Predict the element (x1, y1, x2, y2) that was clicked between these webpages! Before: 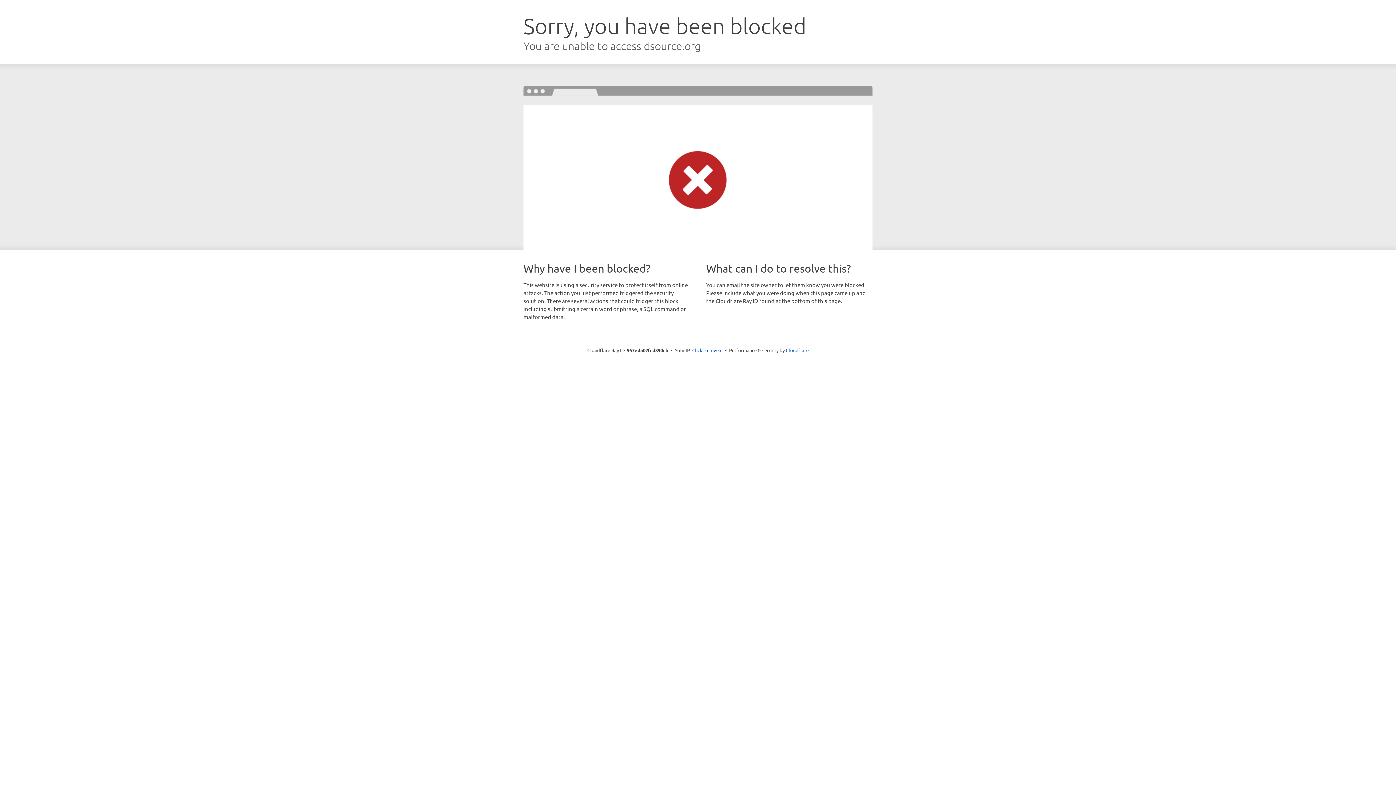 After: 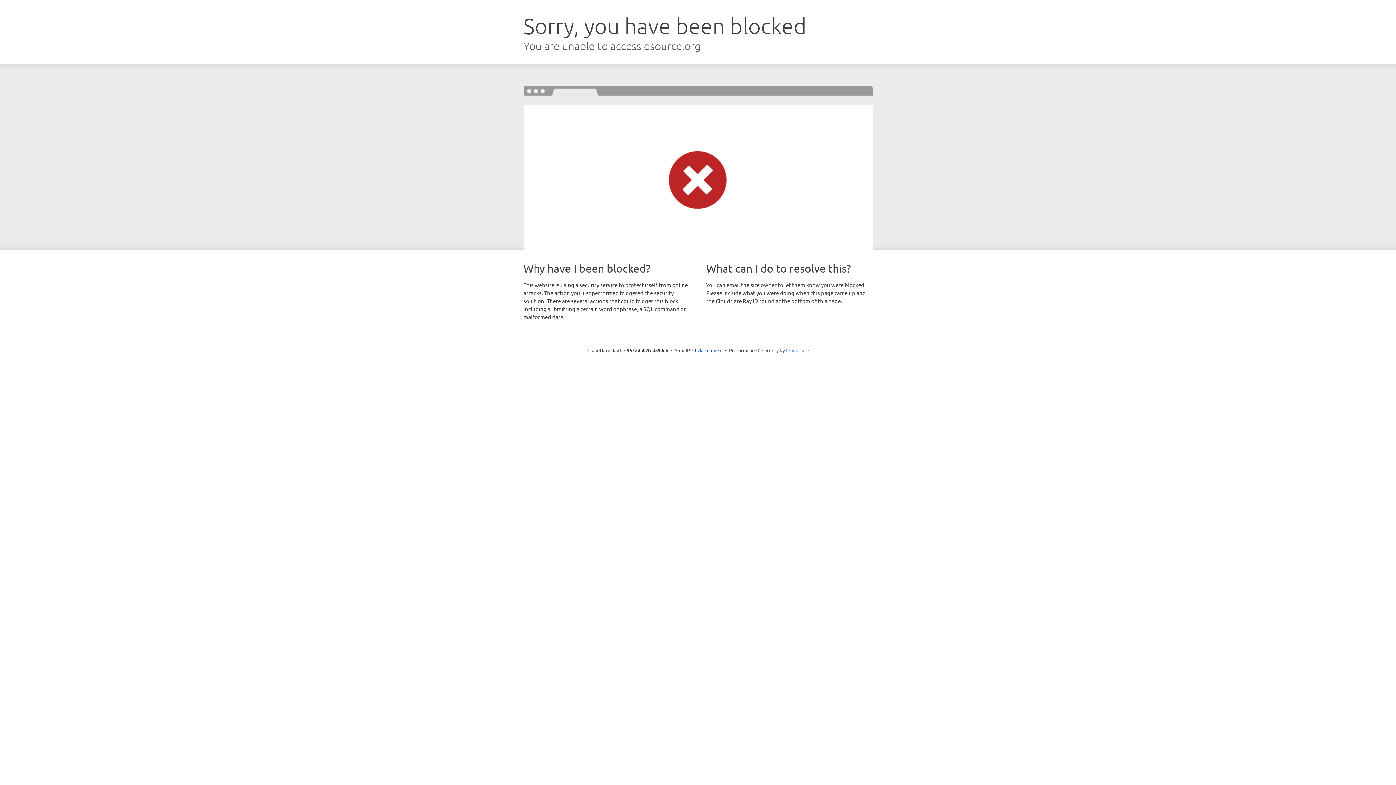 Action: bbox: (786, 347, 808, 353) label: Cloudflare